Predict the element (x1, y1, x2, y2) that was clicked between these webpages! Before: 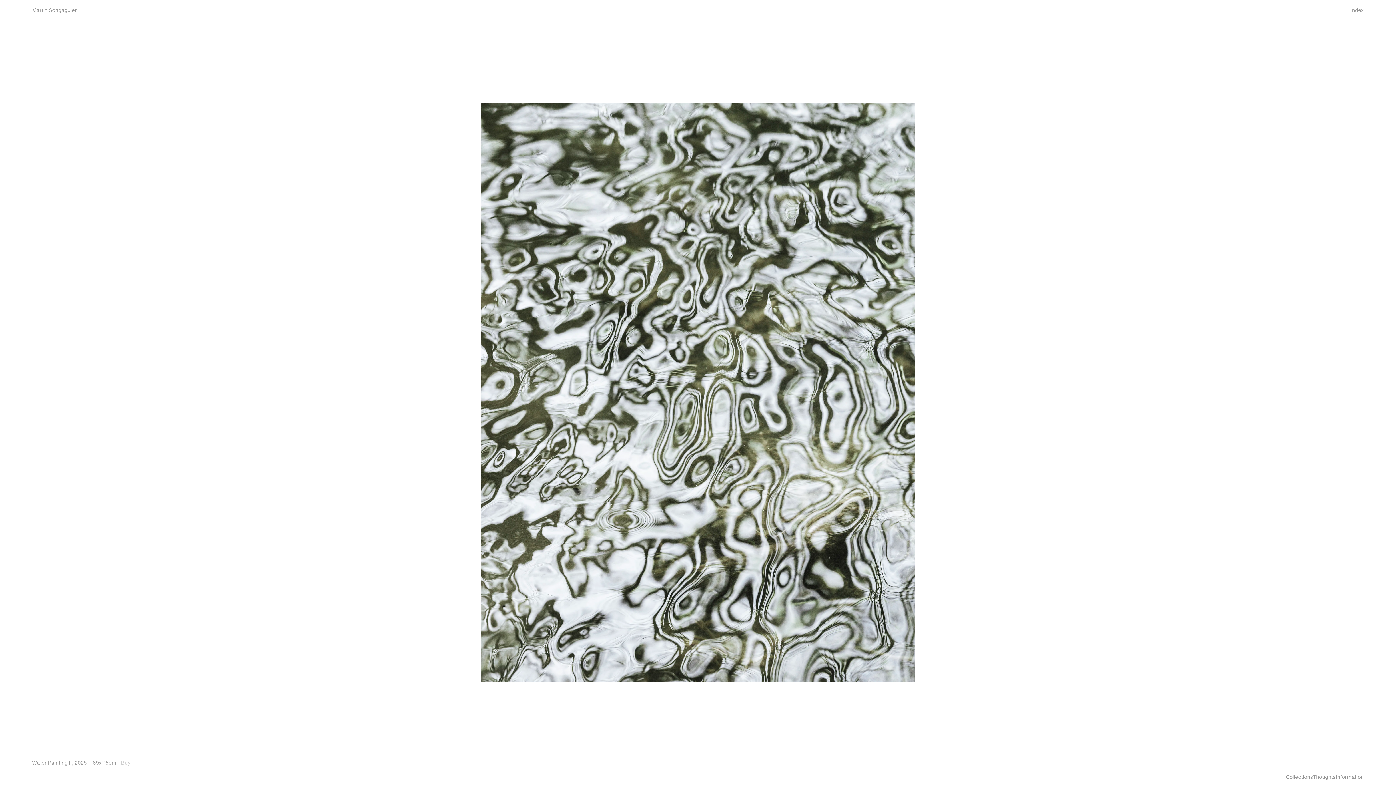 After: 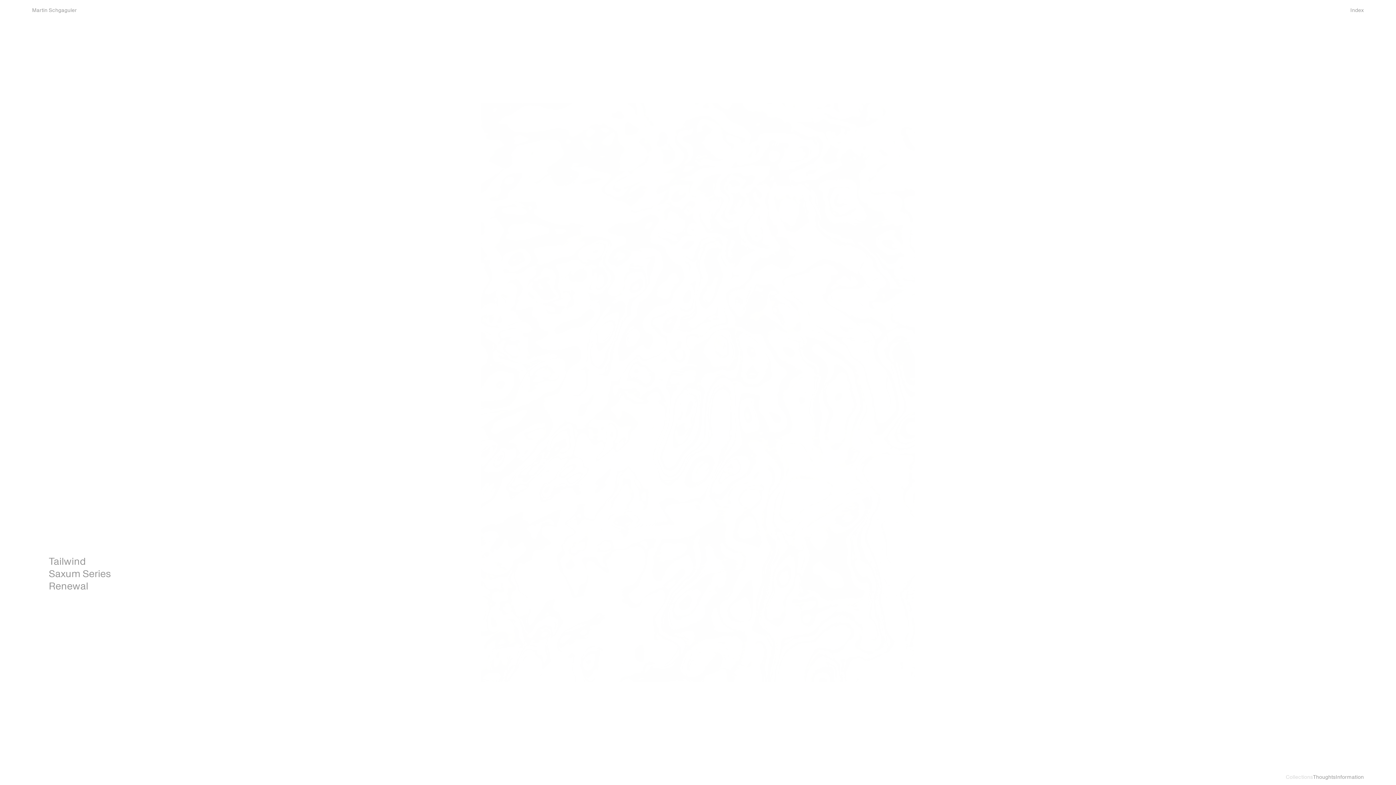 Action: bbox: (1286, 773, 1313, 781) label: Collections